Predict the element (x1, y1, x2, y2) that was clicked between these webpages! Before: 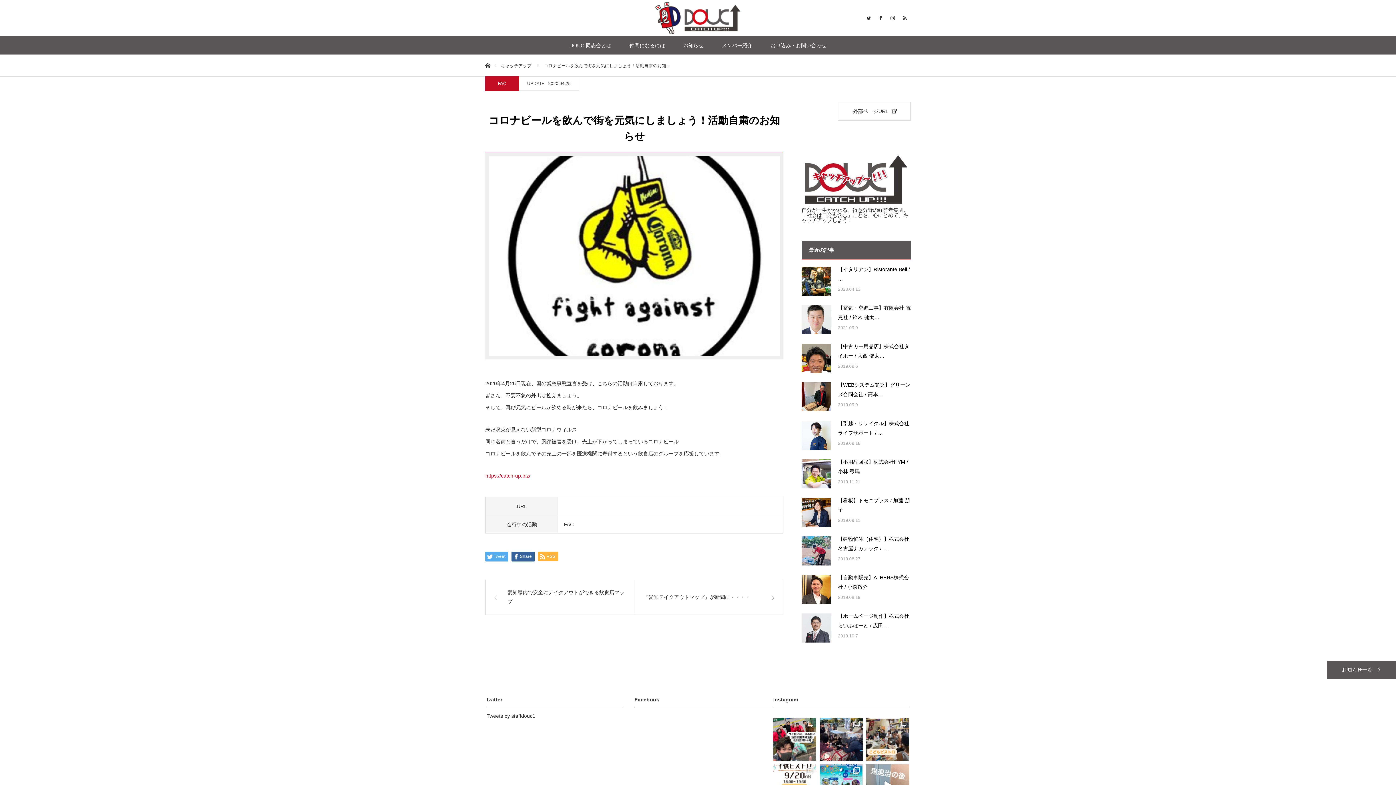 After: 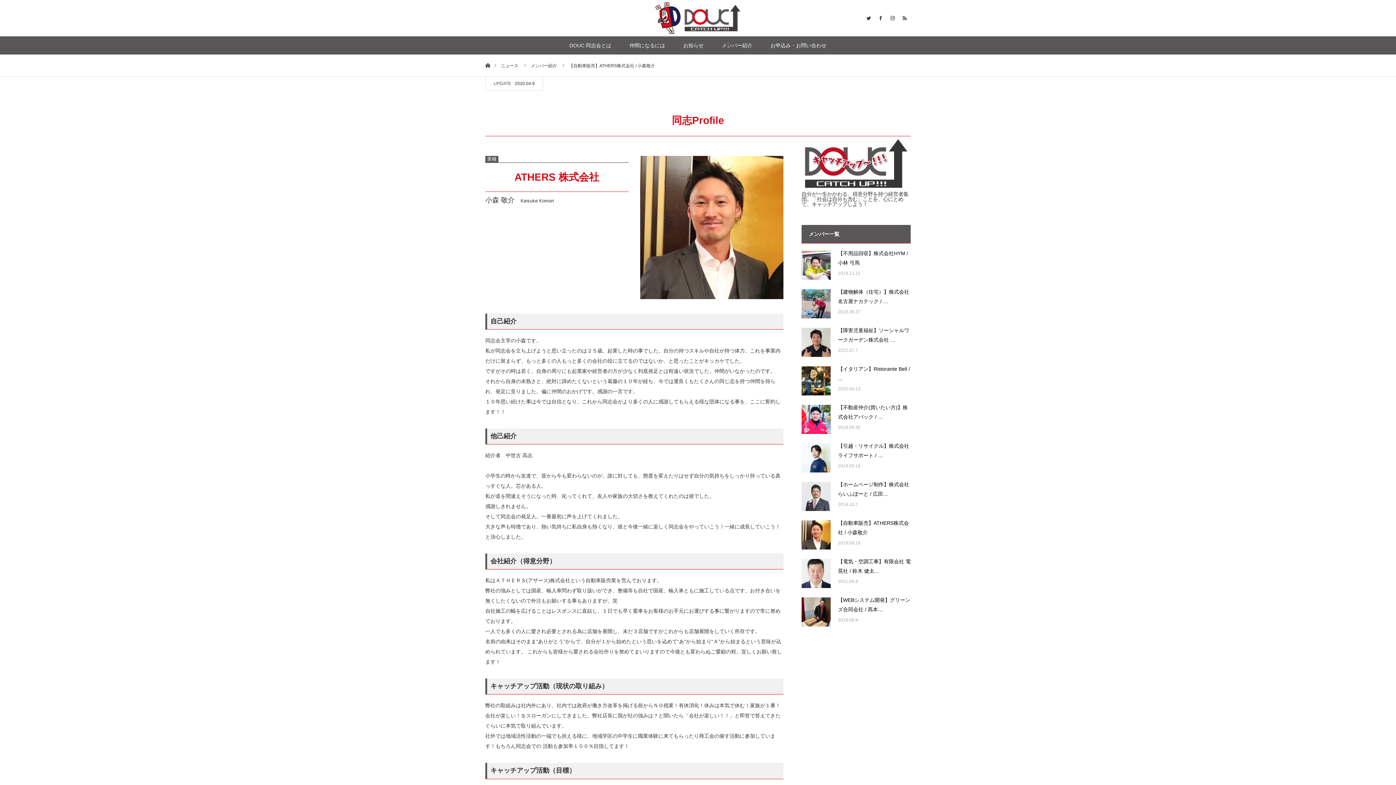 Action: bbox: (801, 575, 830, 604)